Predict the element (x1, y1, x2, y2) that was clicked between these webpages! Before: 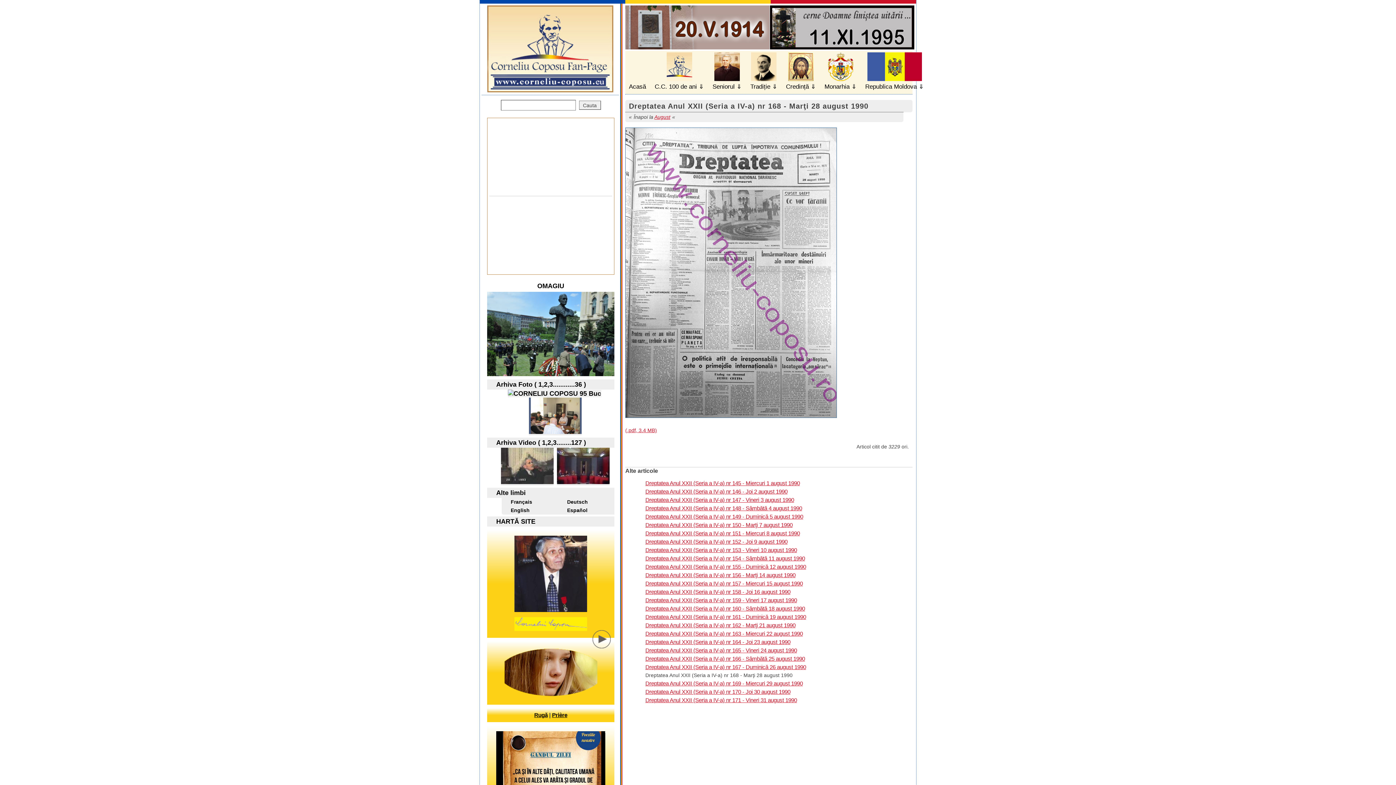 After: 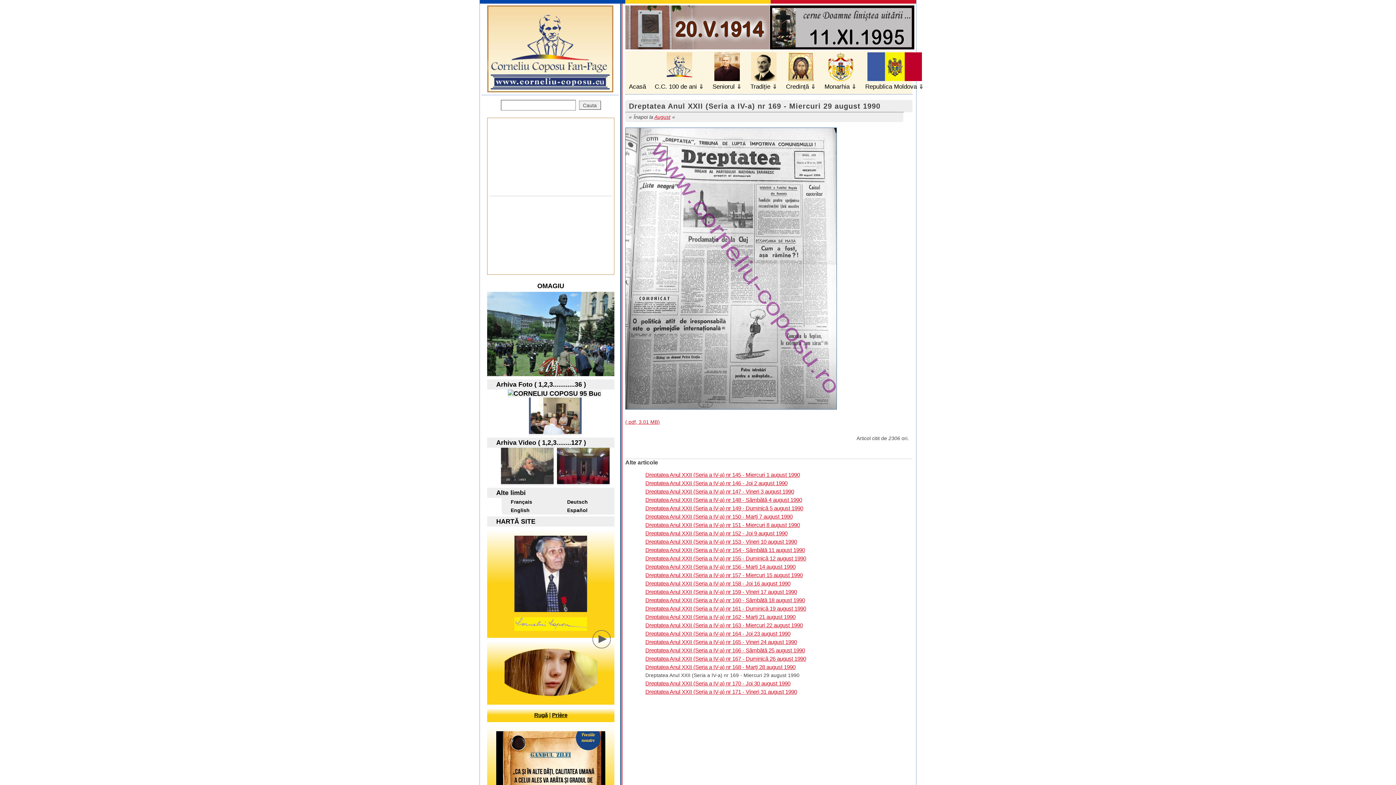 Action: label: Dreptatea Anul XXII (Seria a IV-a) nr 169 - Miercuri 29 august 1990 bbox: (645, 680, 802, 686)